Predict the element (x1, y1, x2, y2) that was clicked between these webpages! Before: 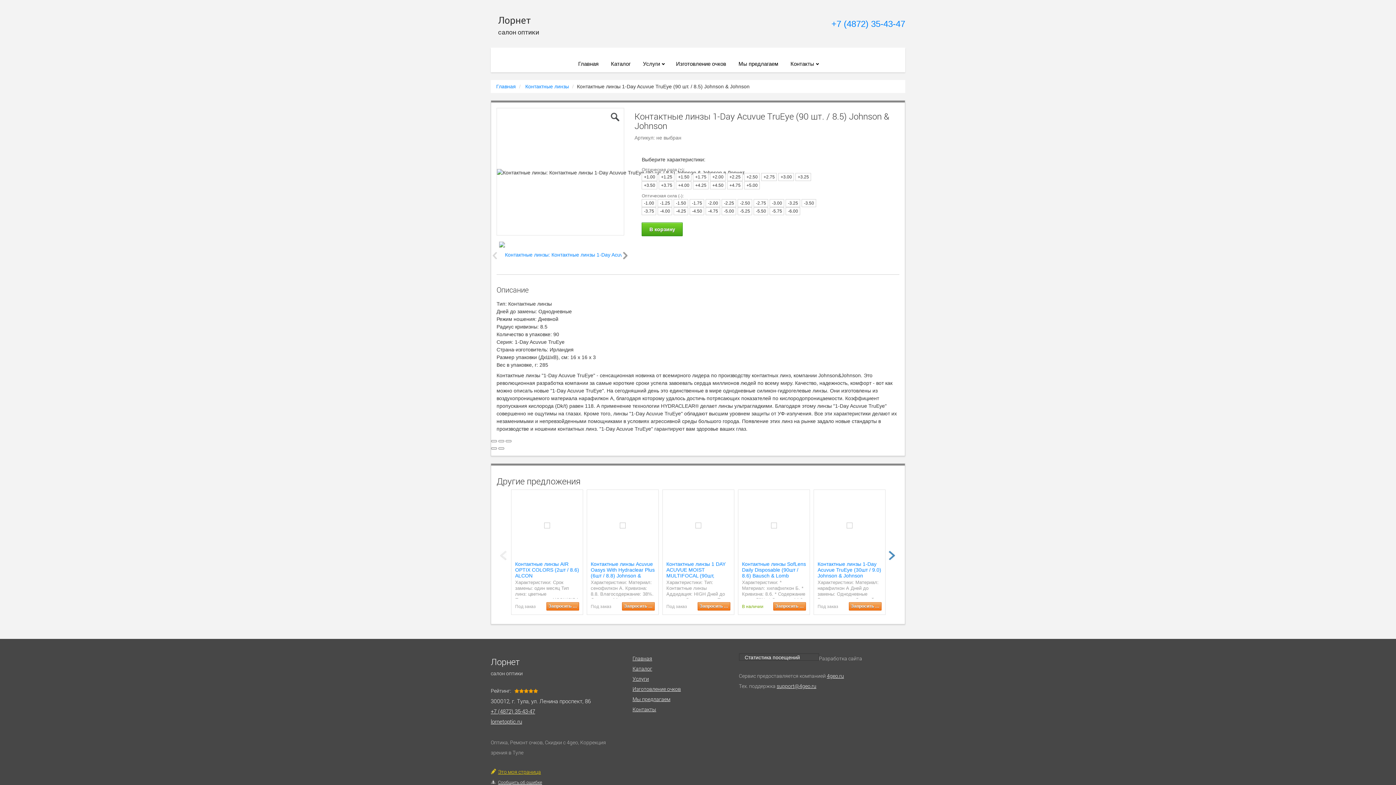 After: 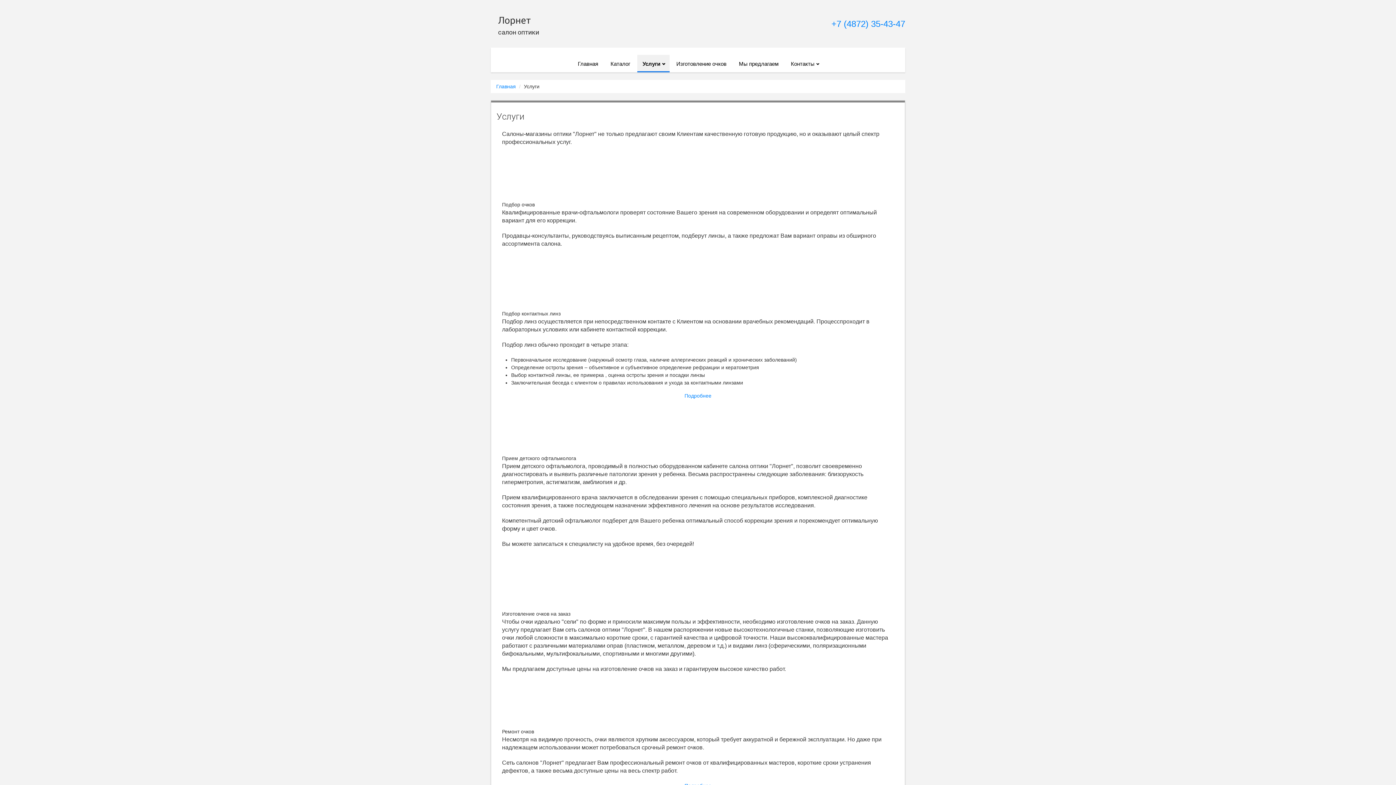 Action: bbox: (637, 54, 669, 71) label: Услуги